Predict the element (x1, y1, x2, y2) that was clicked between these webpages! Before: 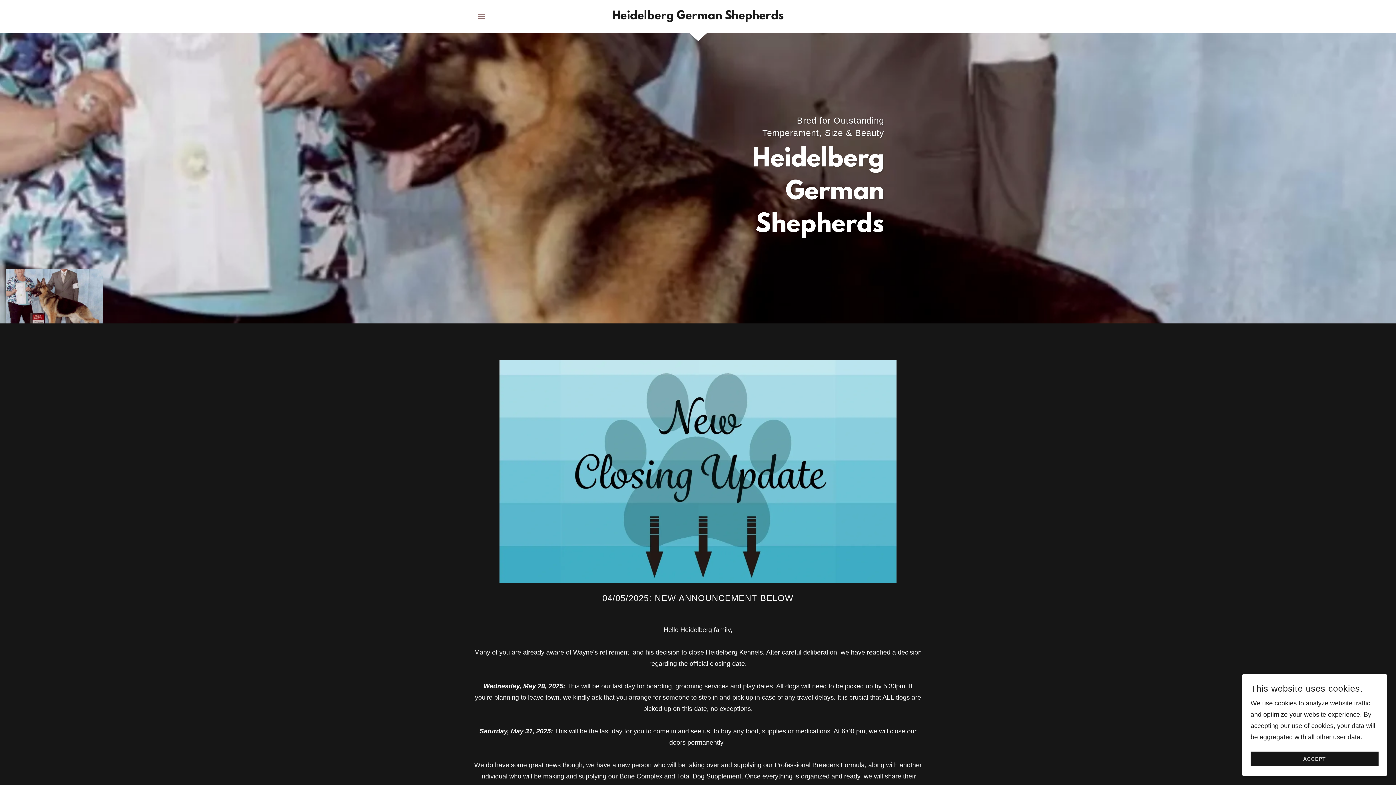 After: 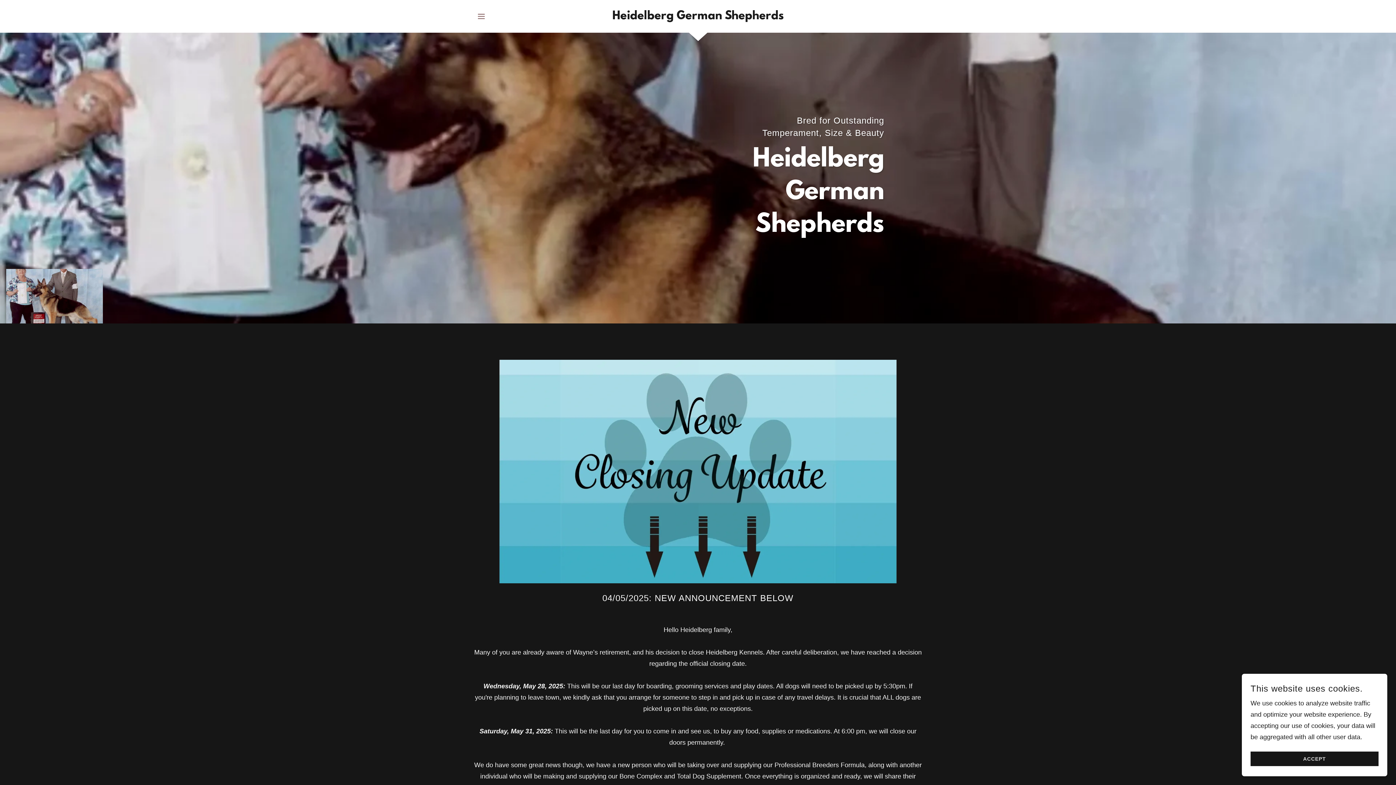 Action: label: Heidelberg German Shepherds bbox: (612, 13, 783, 20)